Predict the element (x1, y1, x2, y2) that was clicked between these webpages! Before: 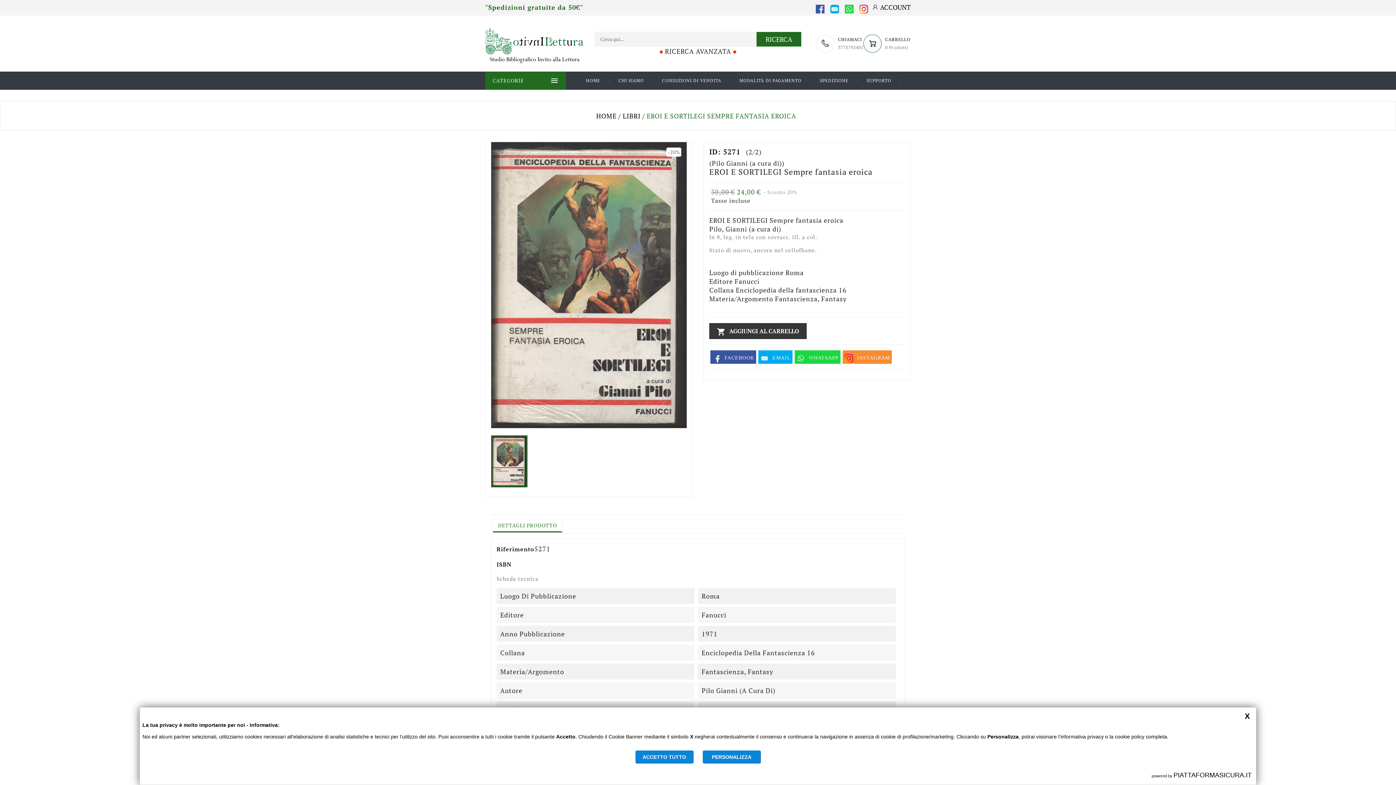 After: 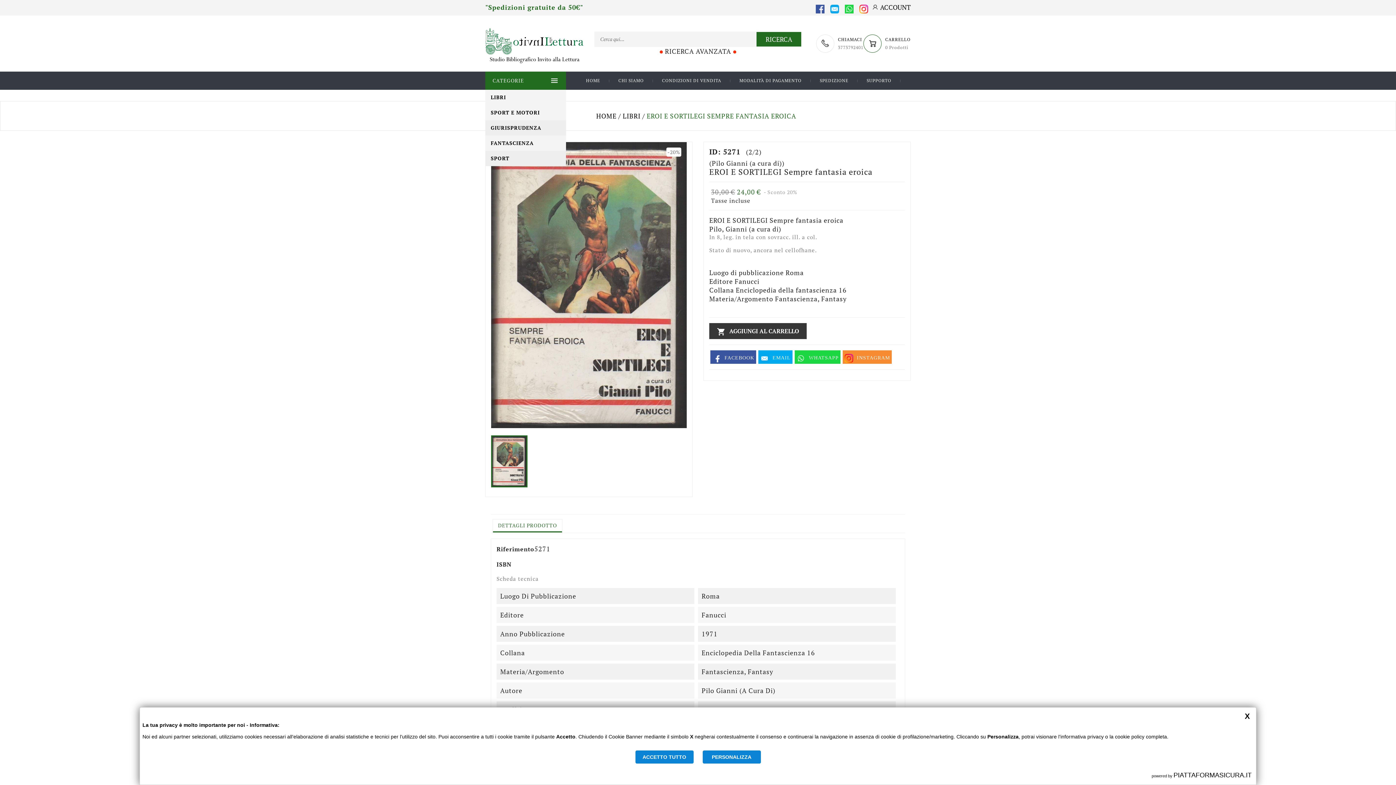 Action: label: CATEGORIE
 bbox: (492, 71, 558, 89)